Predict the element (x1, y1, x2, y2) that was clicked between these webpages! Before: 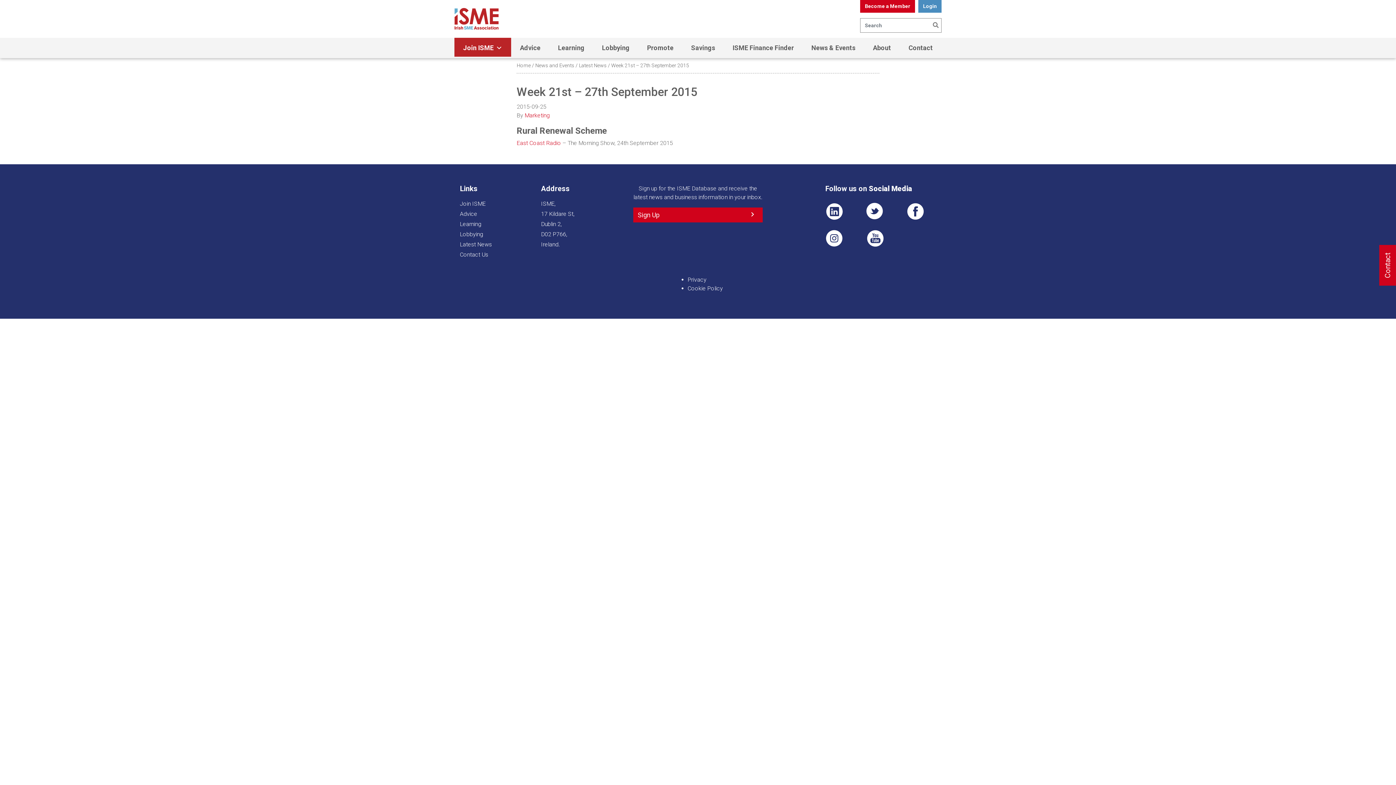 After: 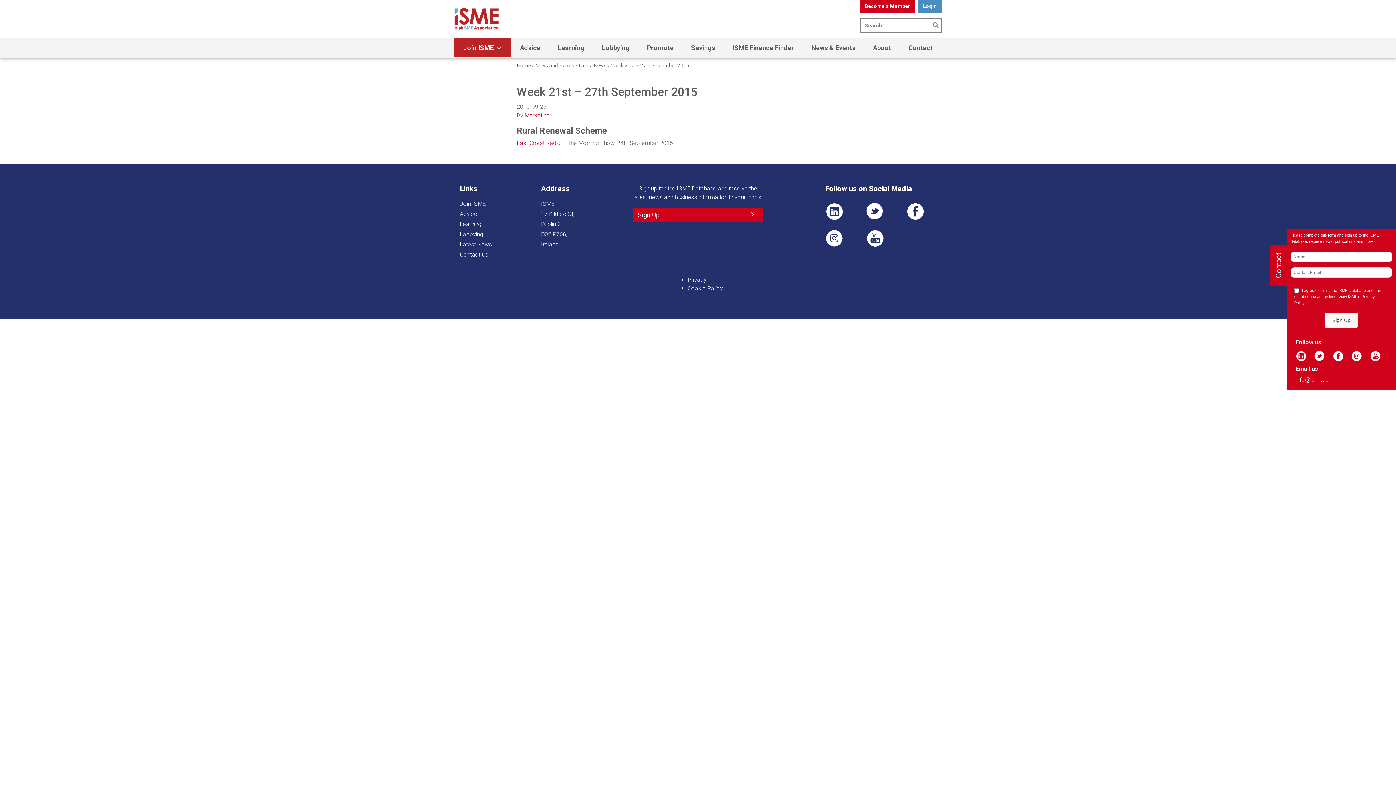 Action: bbox: (1379, 245, 1396, 285) label: Contact